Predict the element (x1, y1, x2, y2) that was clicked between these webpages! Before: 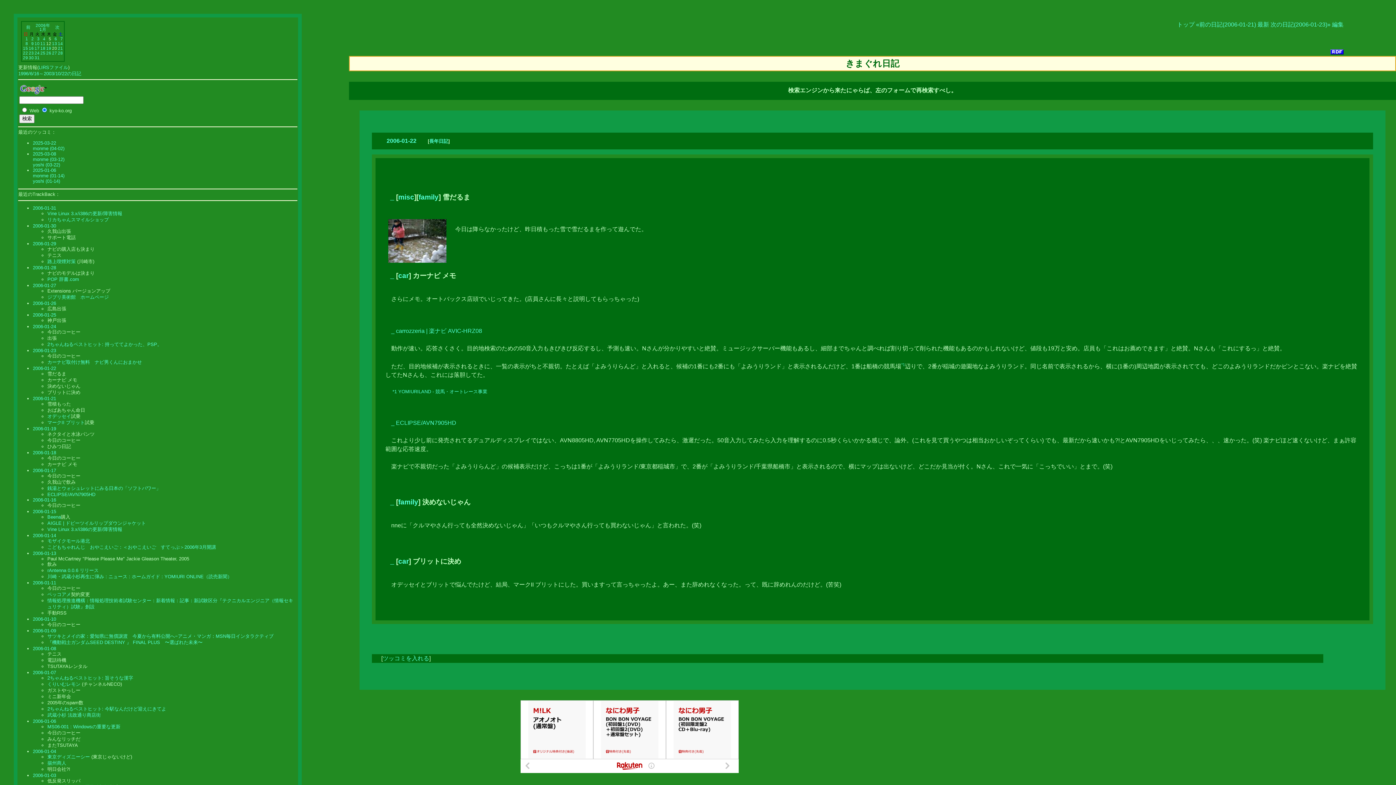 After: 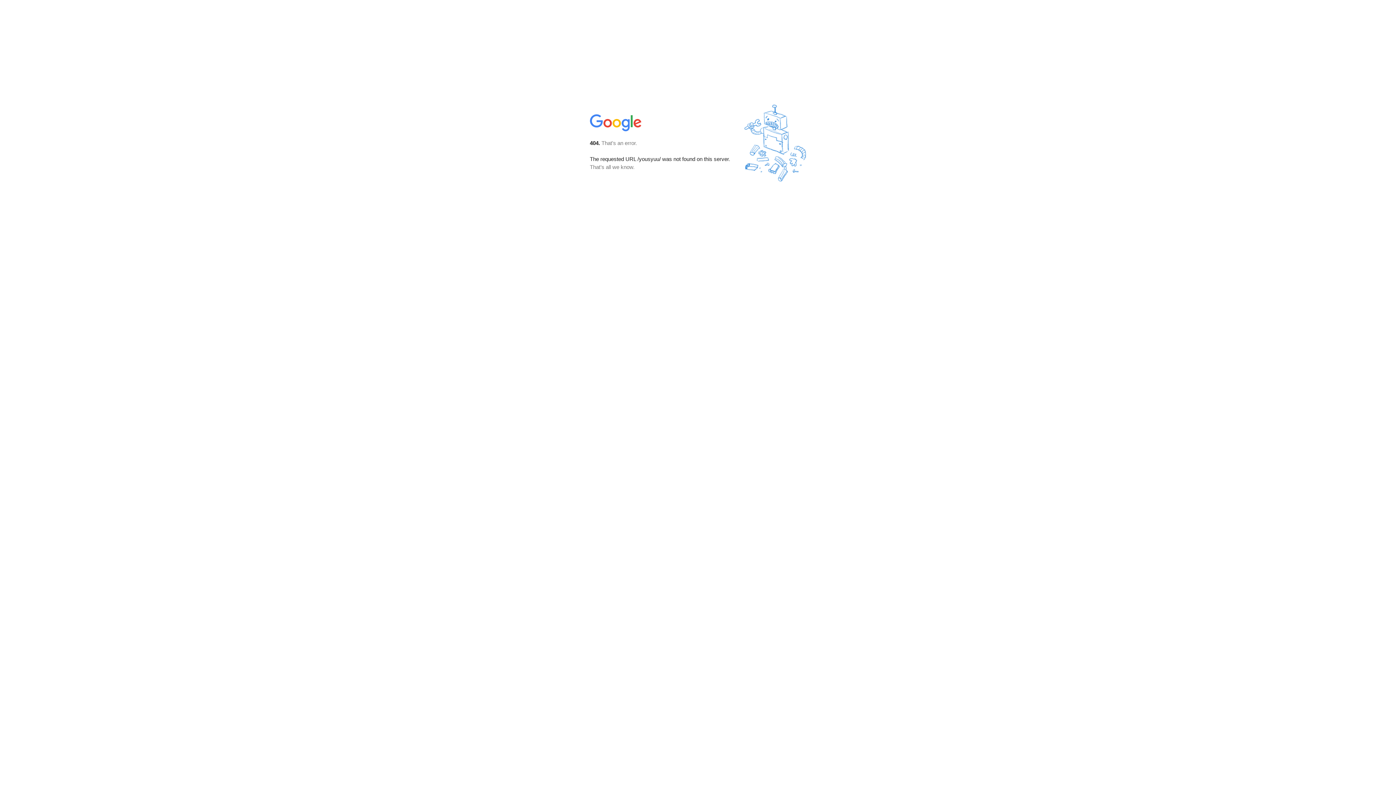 Action: bbox: (47, 760, 66, 766) label: 揚州商人